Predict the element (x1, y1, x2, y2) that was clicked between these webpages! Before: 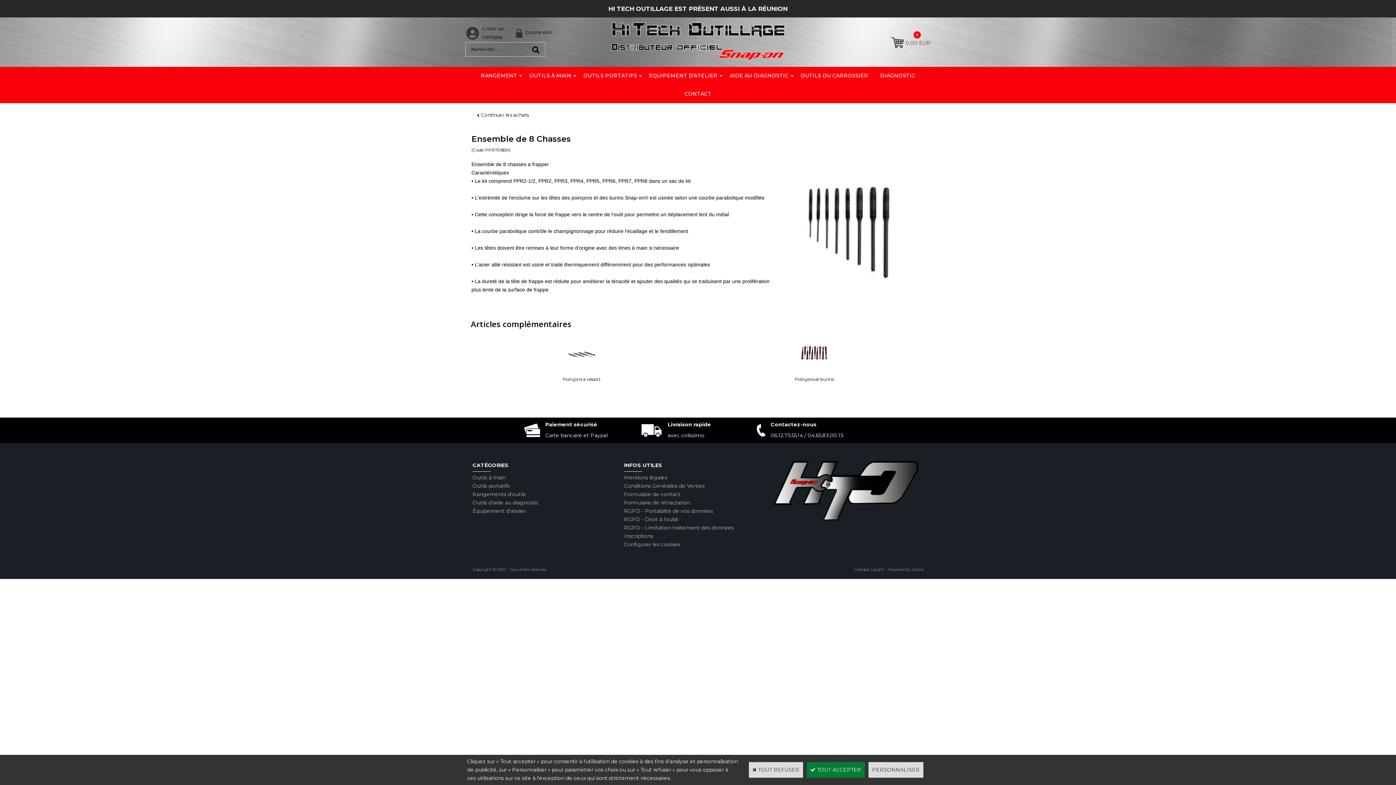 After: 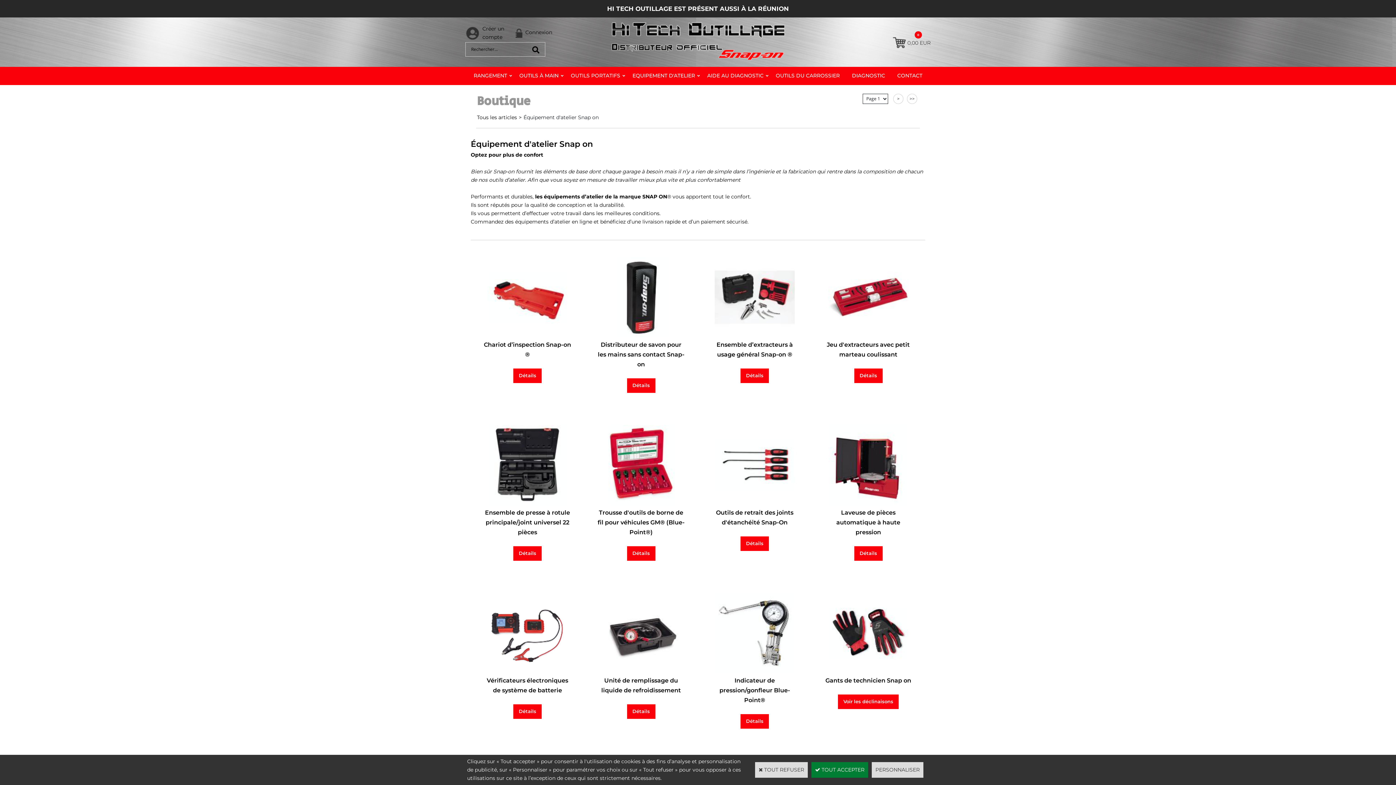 Action: bbox: (643, 66, 723, 85) label: EQUIPEMENT D'ATELIER